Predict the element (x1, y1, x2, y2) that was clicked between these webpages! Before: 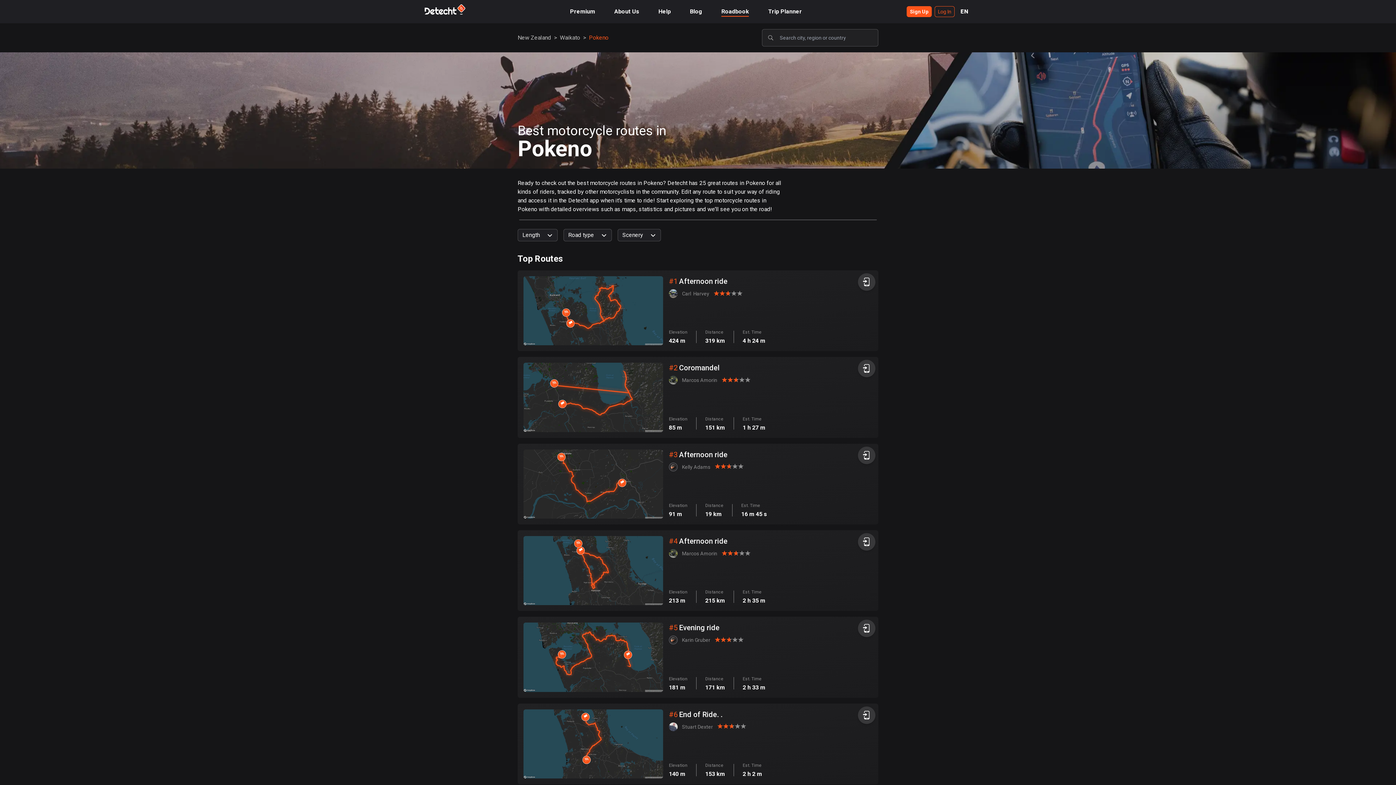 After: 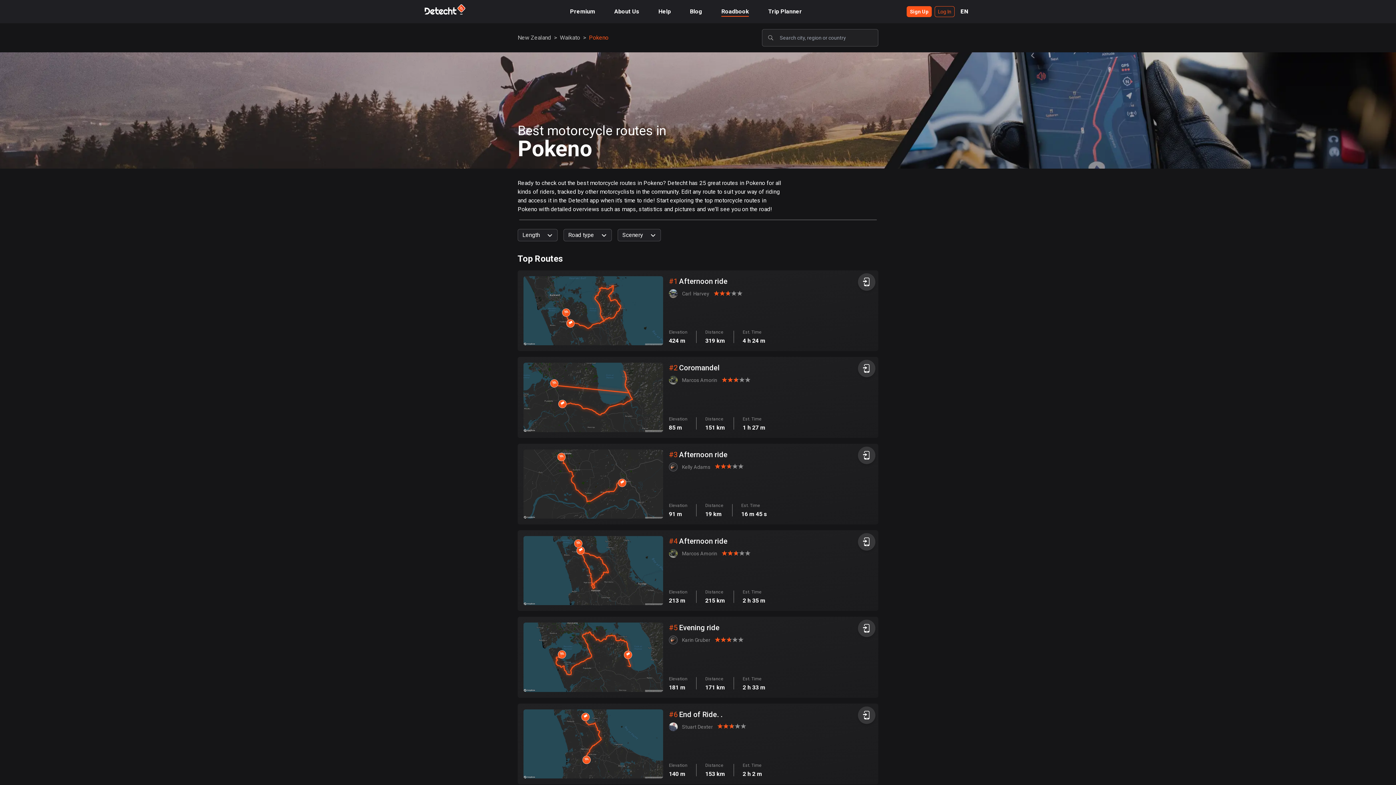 Action: label: Pokeno bbox: (589, 34, 608, 41)